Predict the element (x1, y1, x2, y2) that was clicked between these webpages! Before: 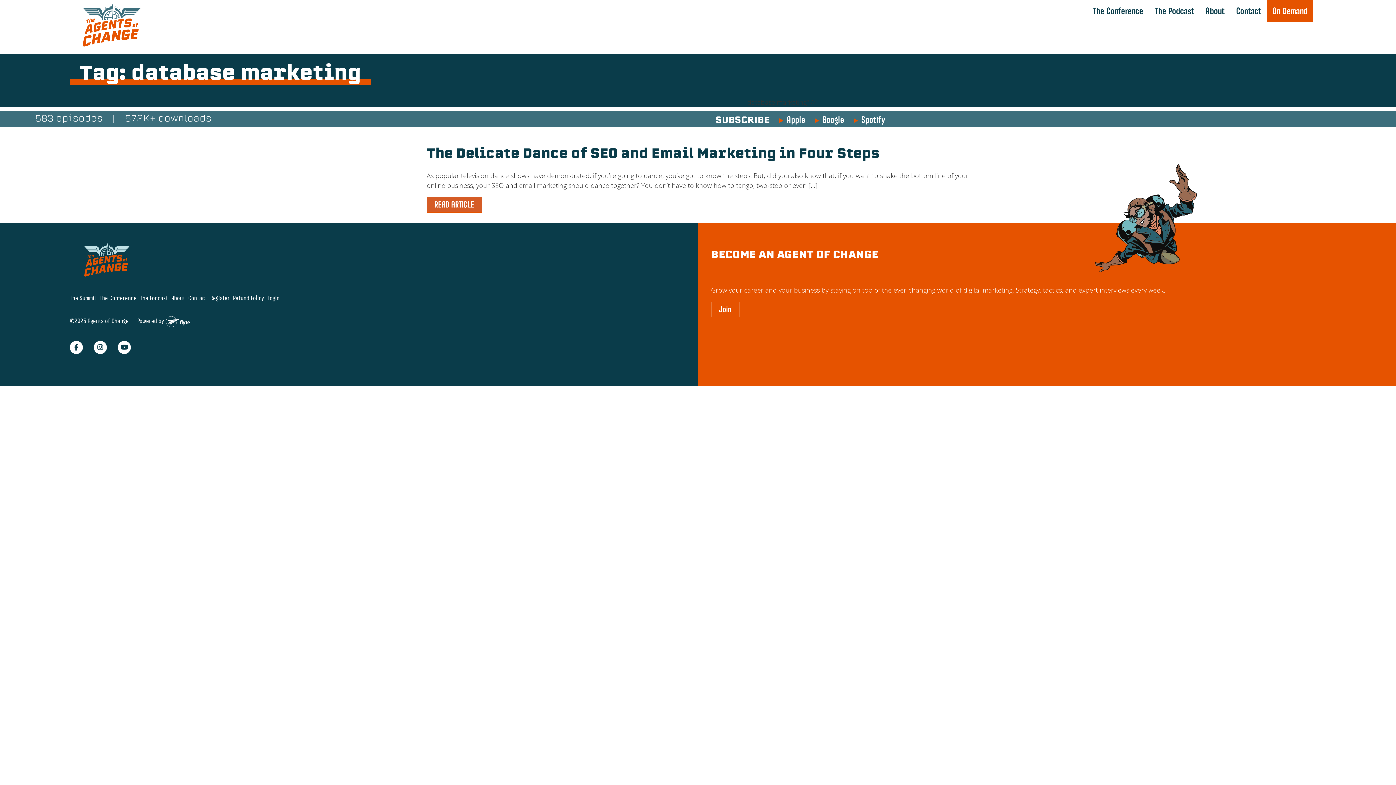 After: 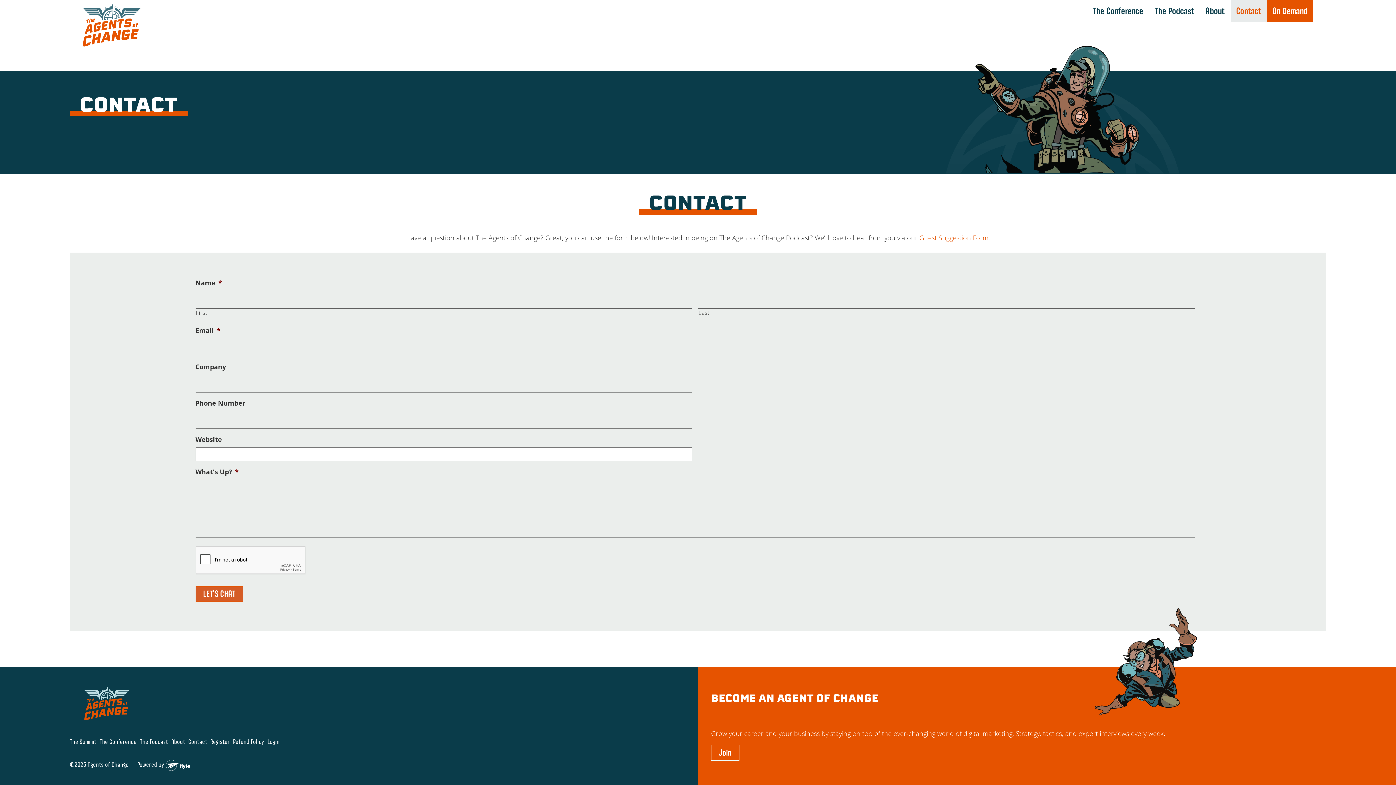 Action: label: Contact bbox: (1230, 0, 1267, 21)